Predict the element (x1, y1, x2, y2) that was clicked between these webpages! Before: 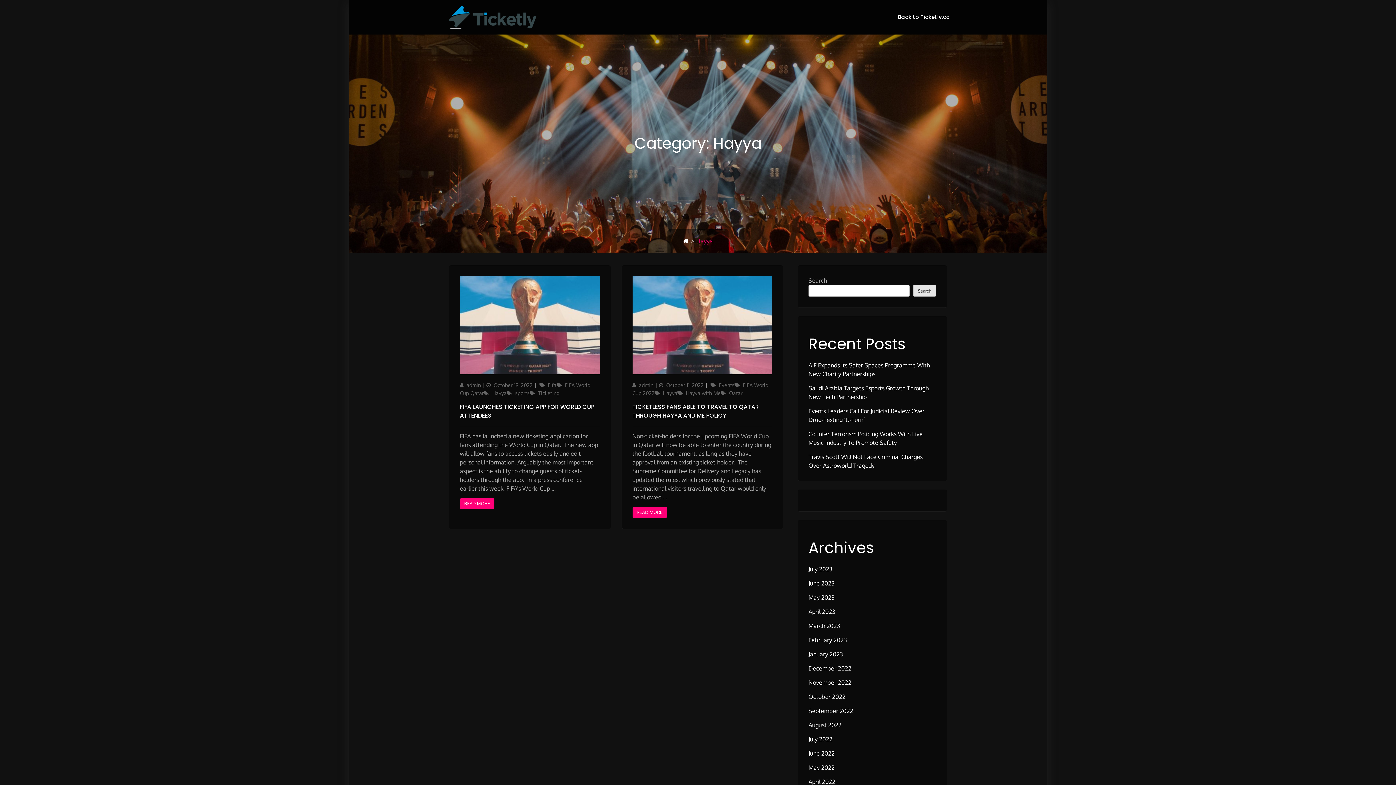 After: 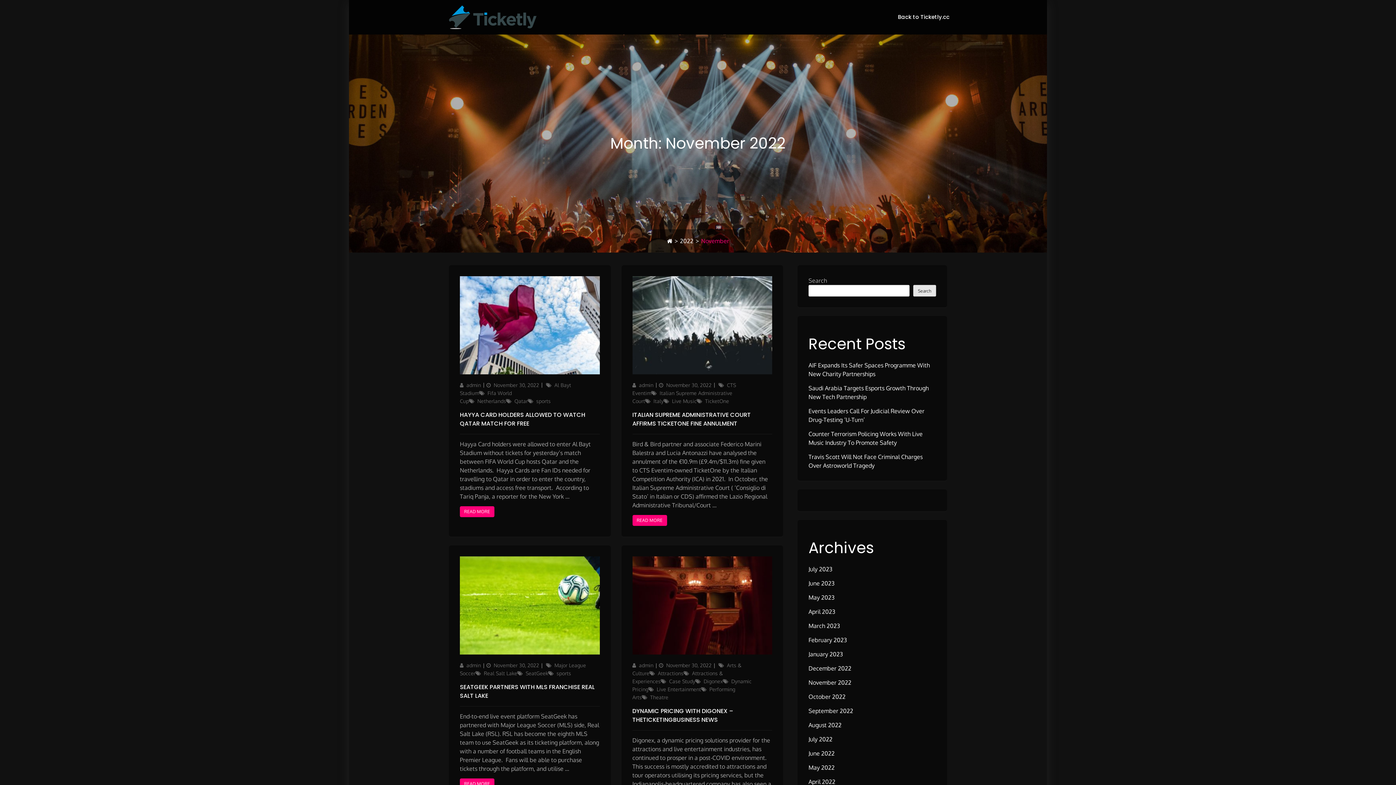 Action: bbox: (808, 679, 851, 686) label: November 2022